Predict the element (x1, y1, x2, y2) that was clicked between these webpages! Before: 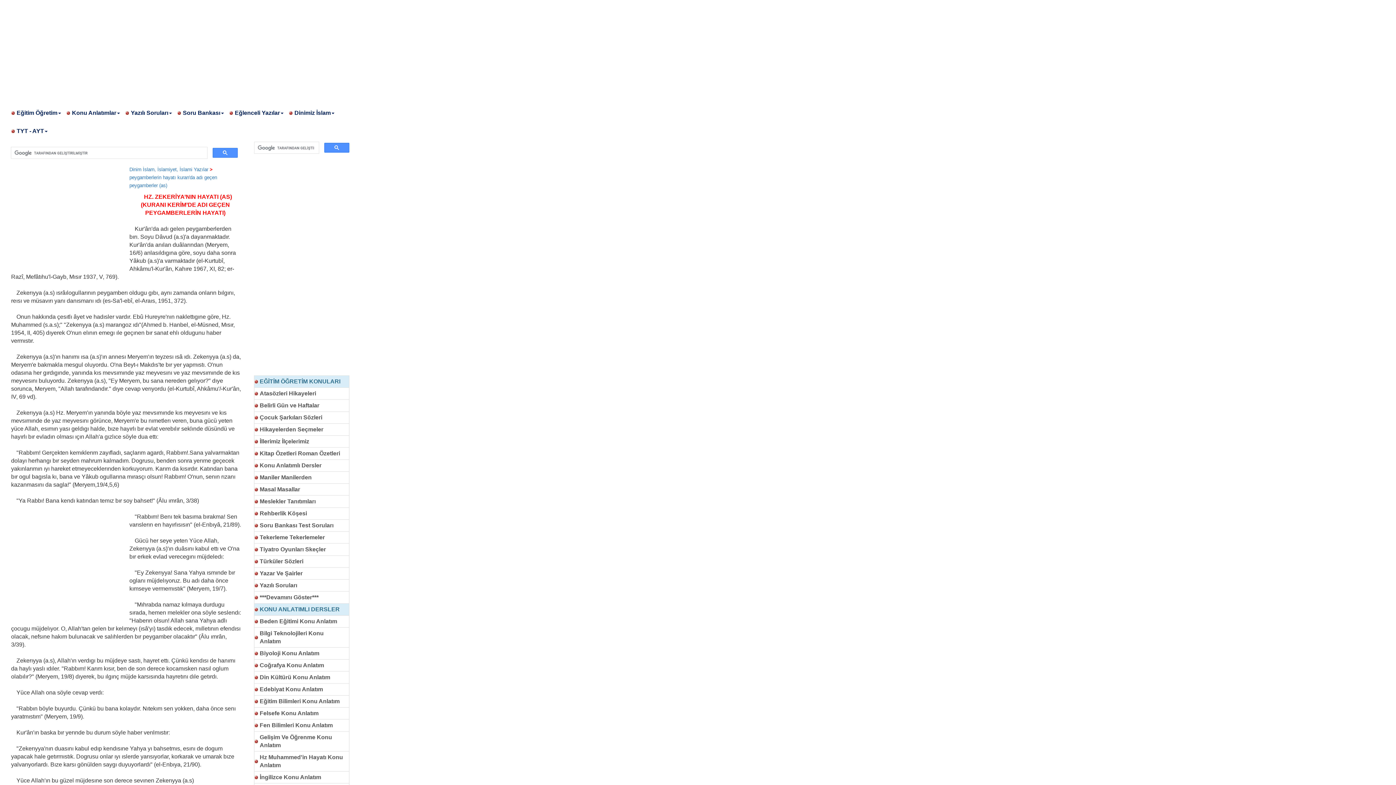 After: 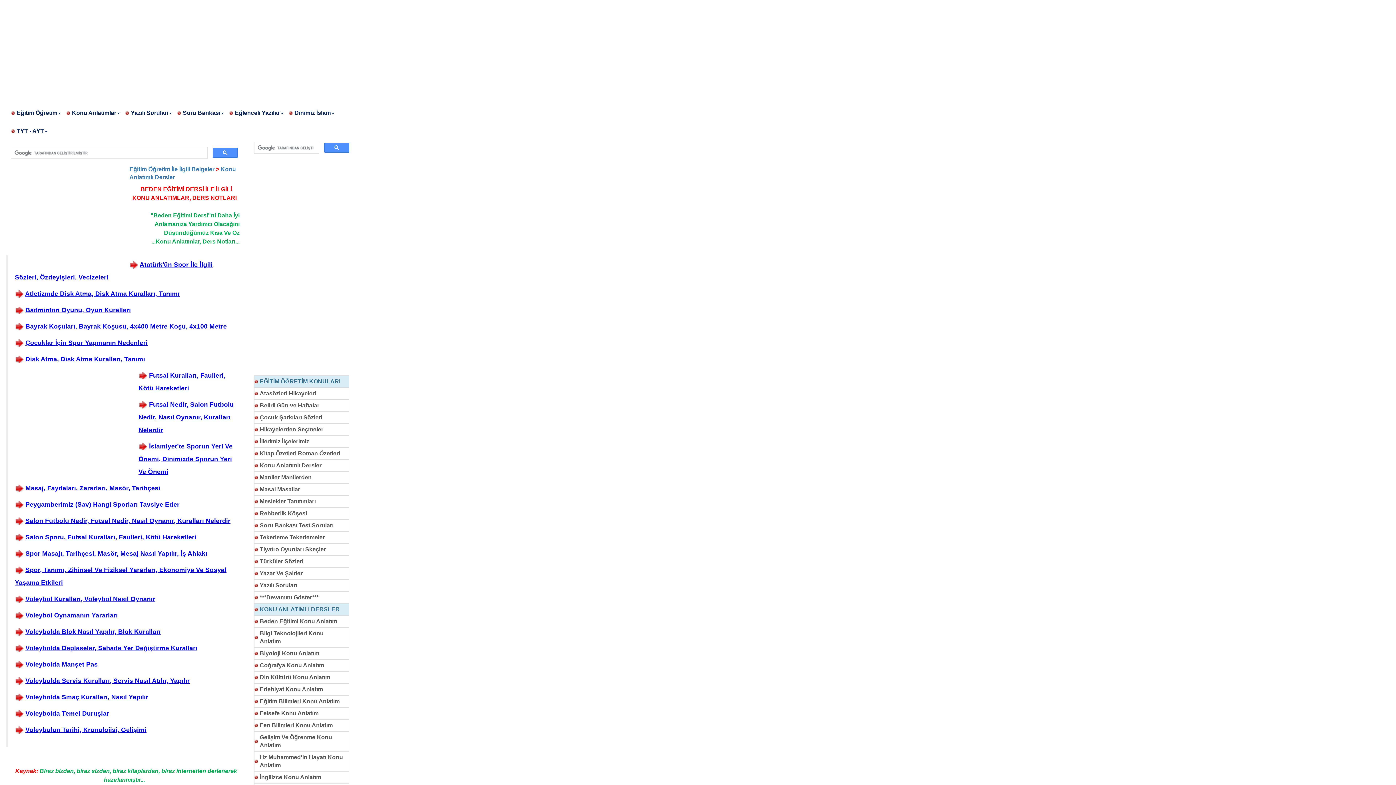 Action: label: Beden Eğitimi Konu Anlatım bbox: (254, 615, 349, 628)